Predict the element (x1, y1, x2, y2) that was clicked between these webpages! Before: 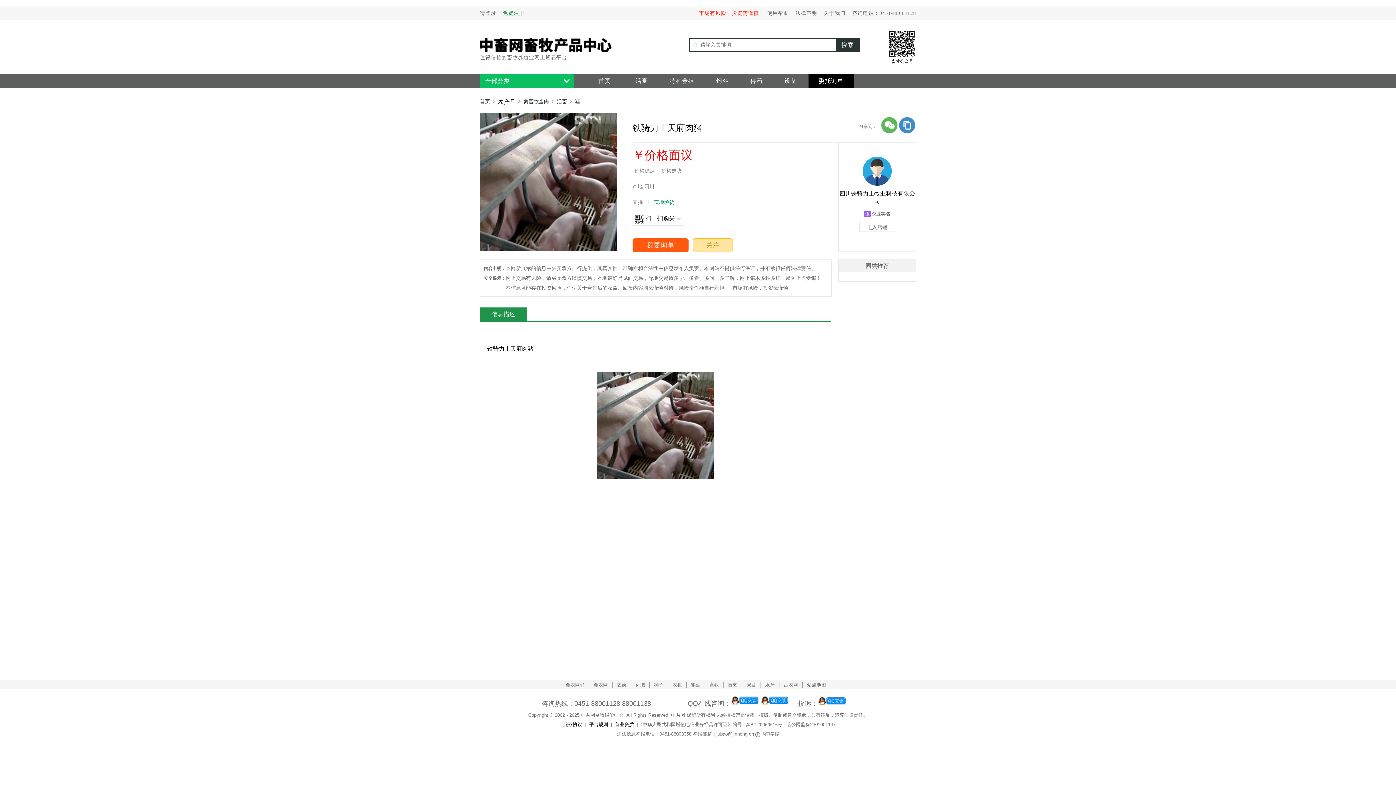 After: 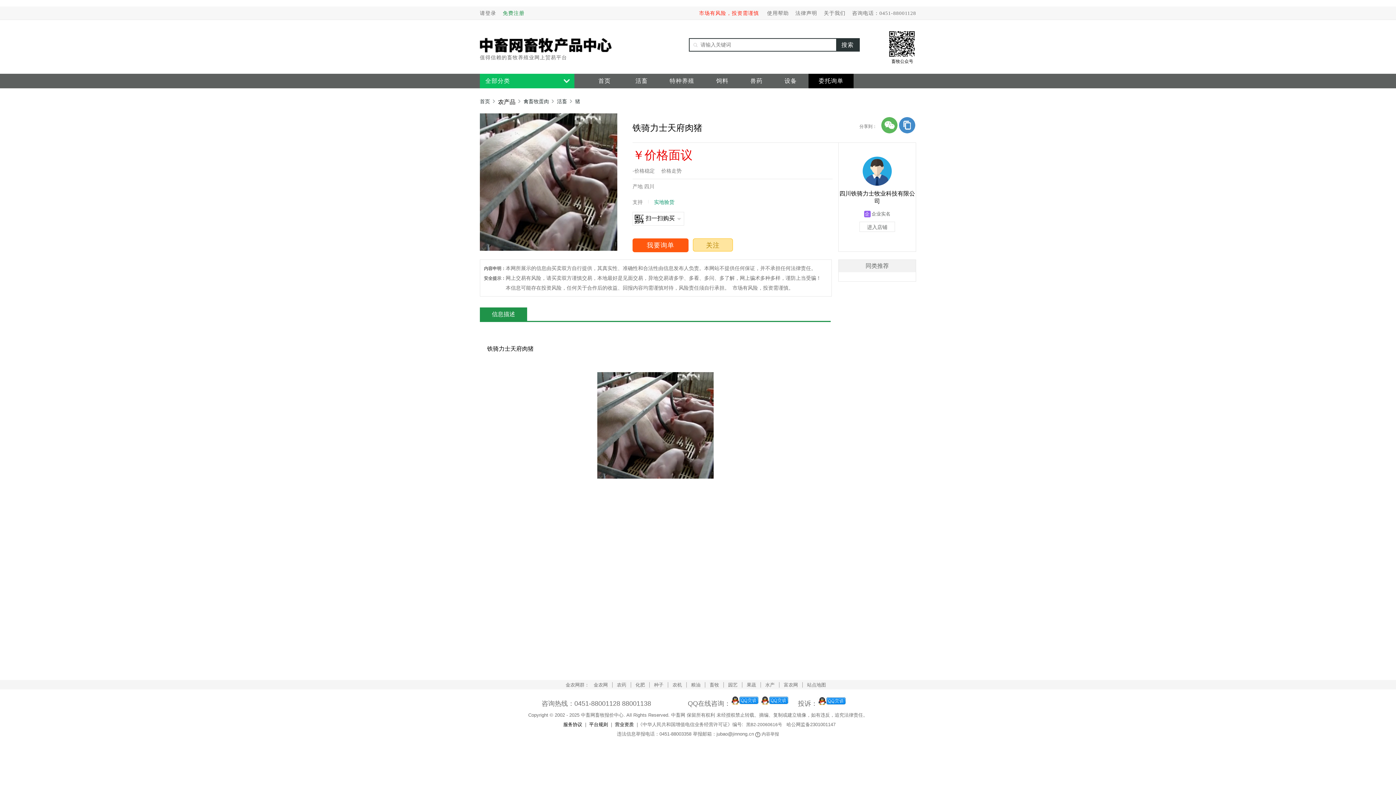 Action: bbox: (693, 238, 733, 251) label: 关注